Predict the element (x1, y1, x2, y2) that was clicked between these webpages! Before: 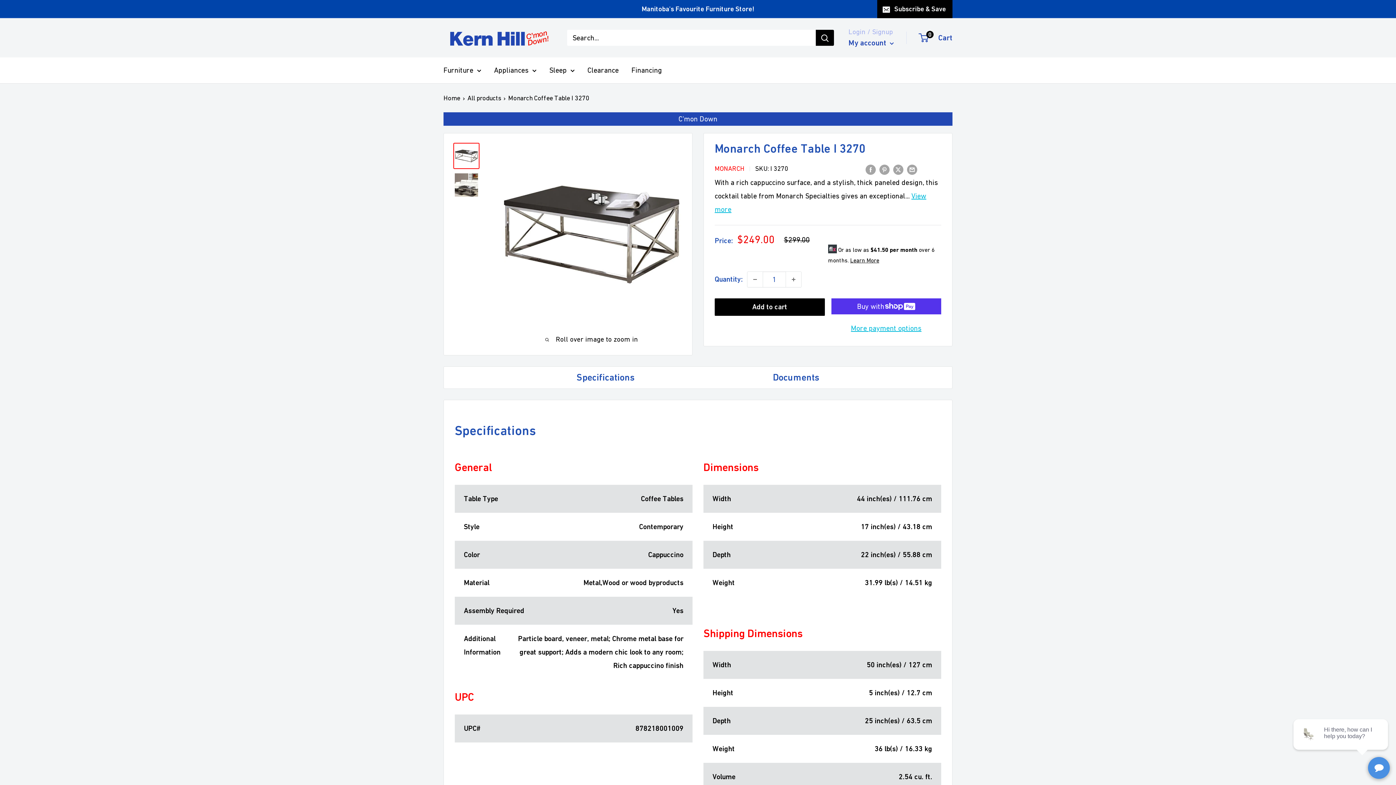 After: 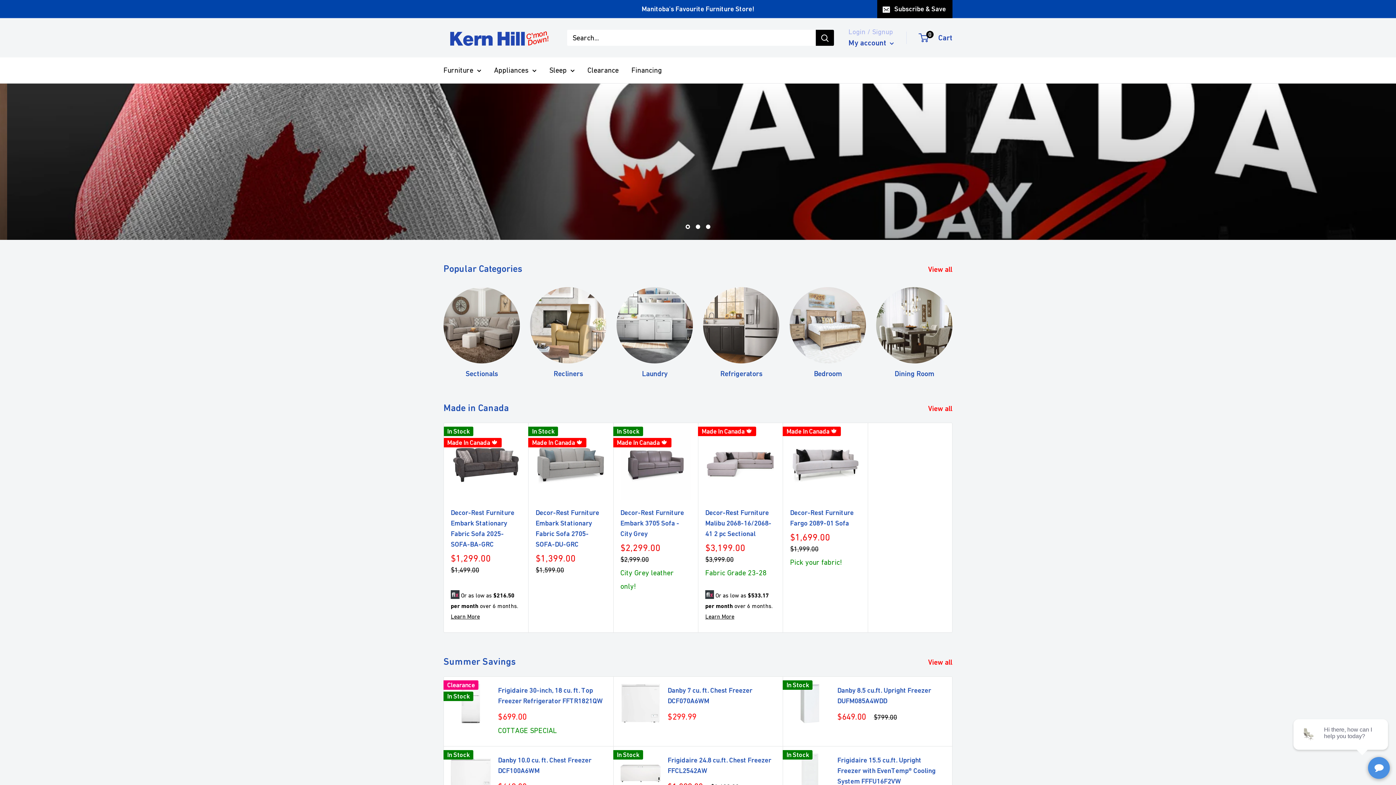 Action: bbox: (443, 26, 552, 49) label: Kern-Hill Furniture